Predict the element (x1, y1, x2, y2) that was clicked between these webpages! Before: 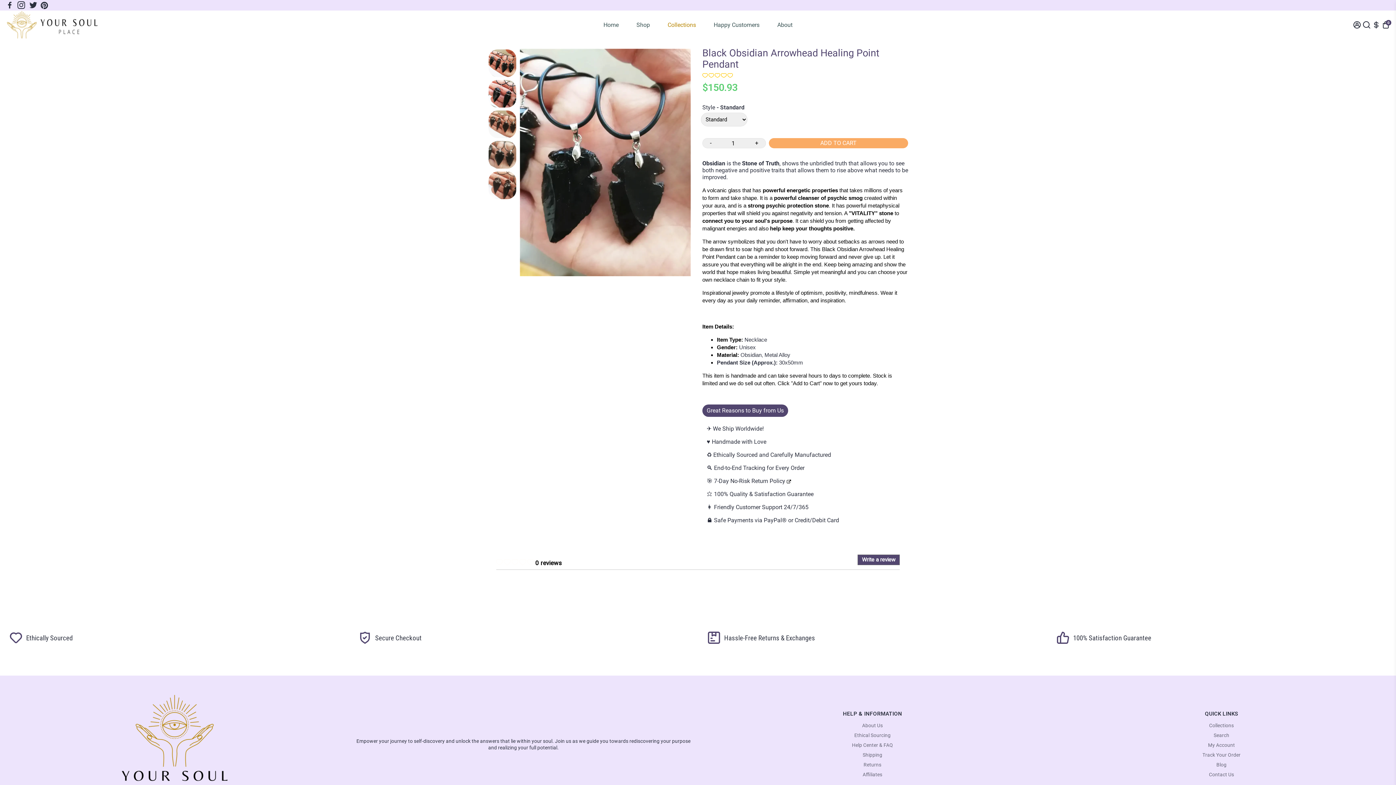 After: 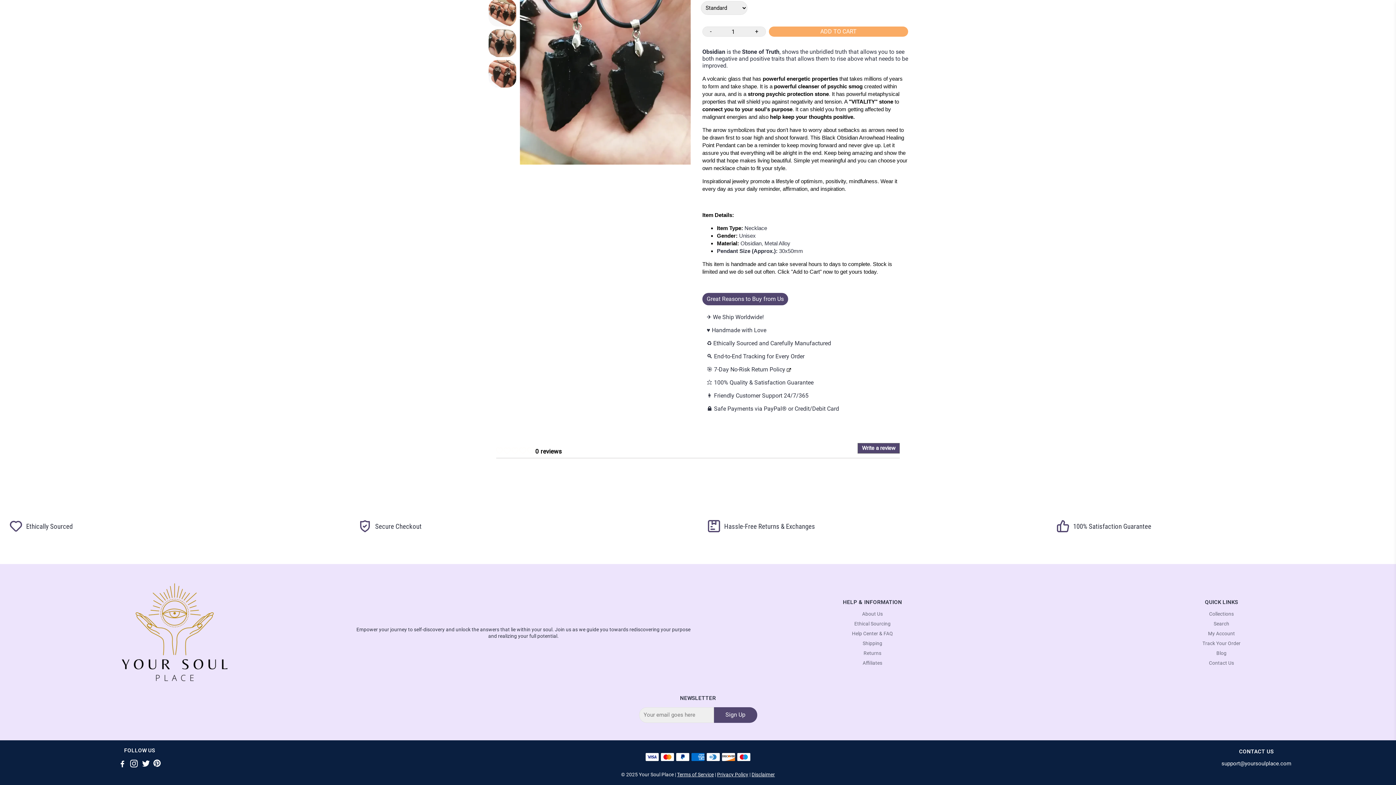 Action: bbox: (702, 73, 908, 79)